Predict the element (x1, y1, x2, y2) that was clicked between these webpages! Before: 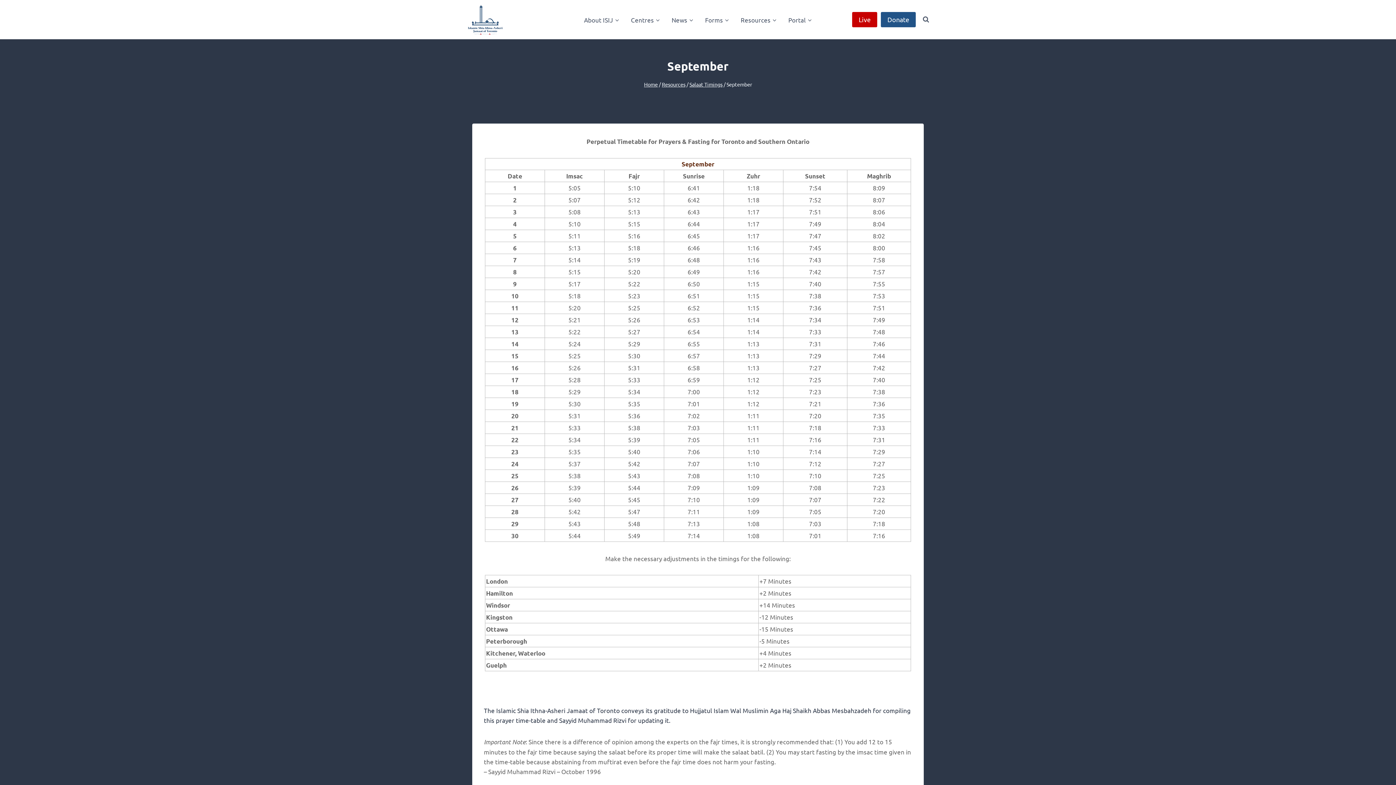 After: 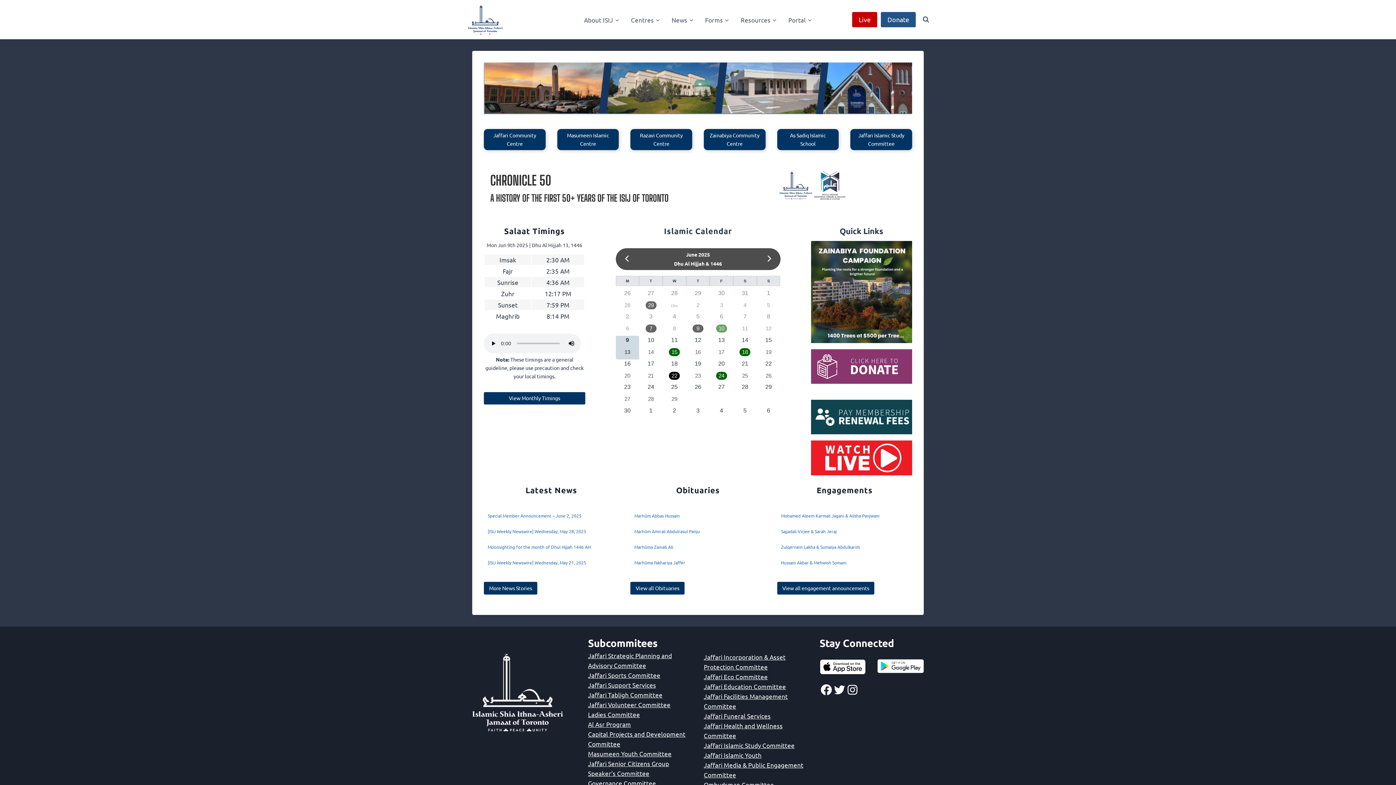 Action: bbox: (467, 3, 503, 35)